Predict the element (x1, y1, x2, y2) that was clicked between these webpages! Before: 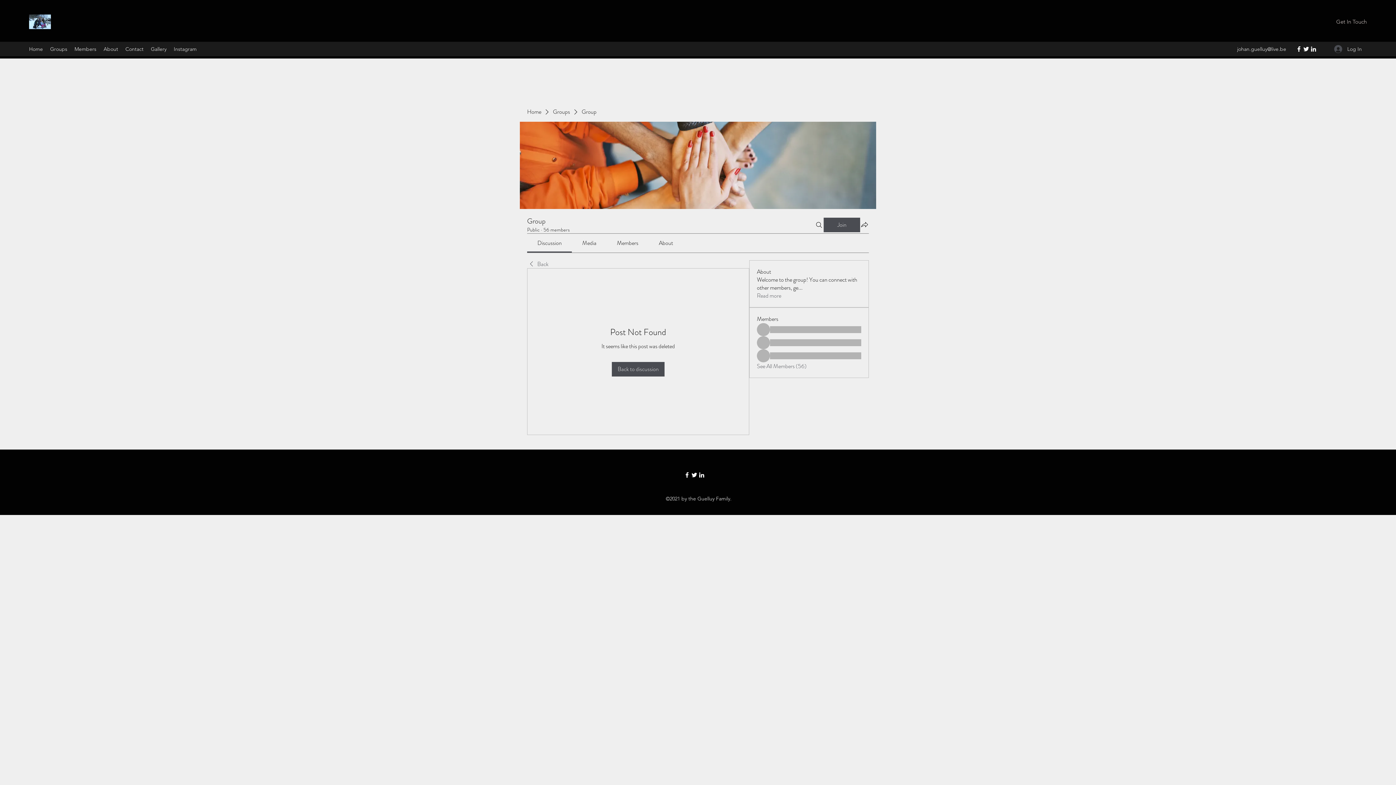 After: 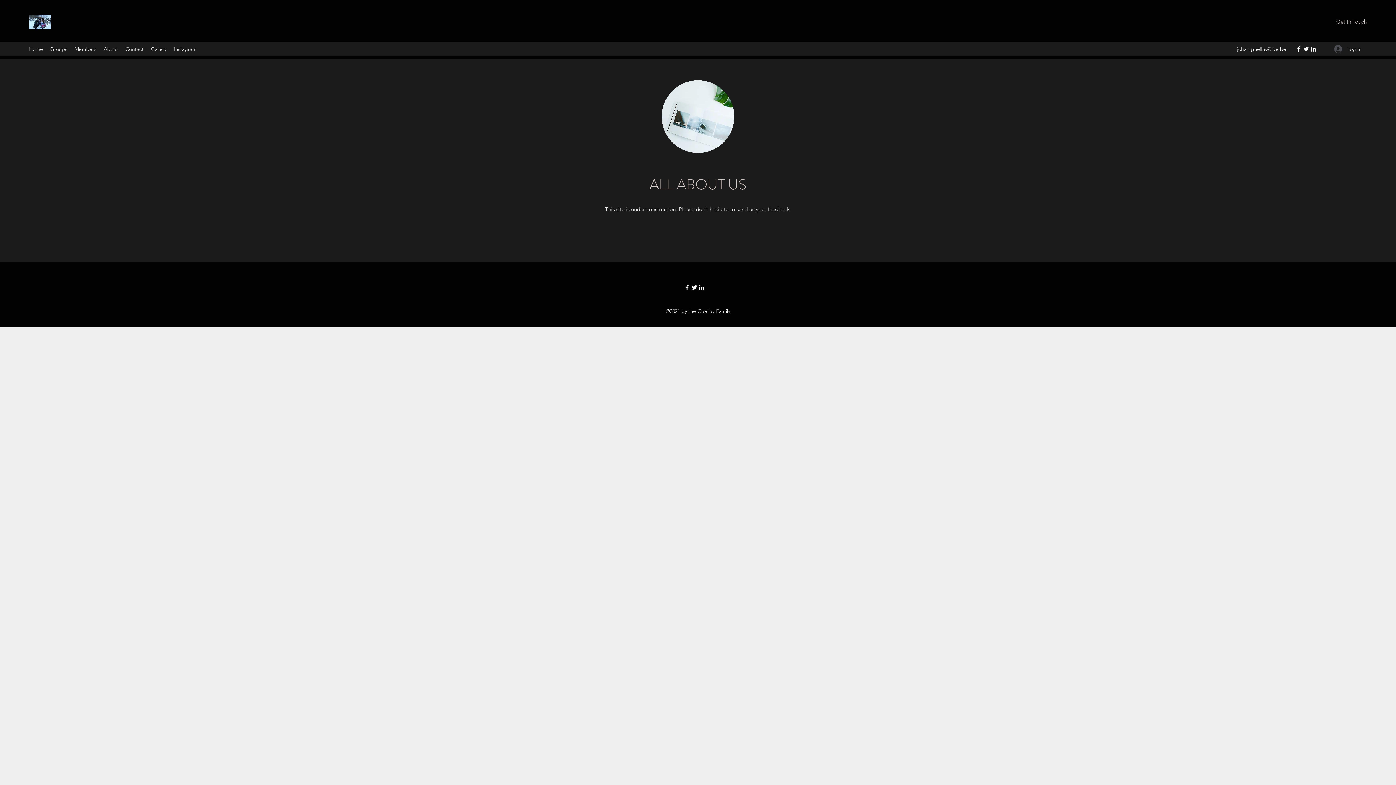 Action: bbox: (100, 43, 121, 54) label: About